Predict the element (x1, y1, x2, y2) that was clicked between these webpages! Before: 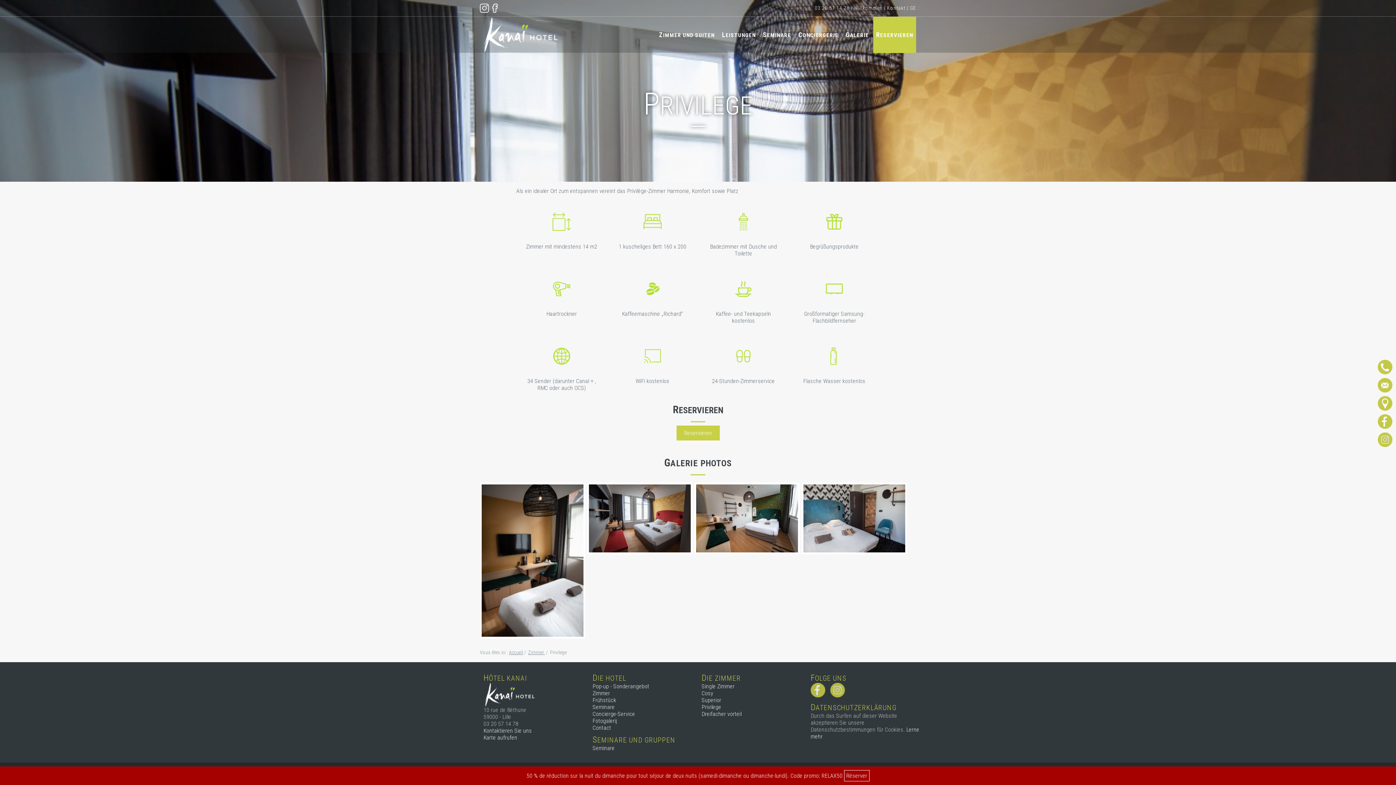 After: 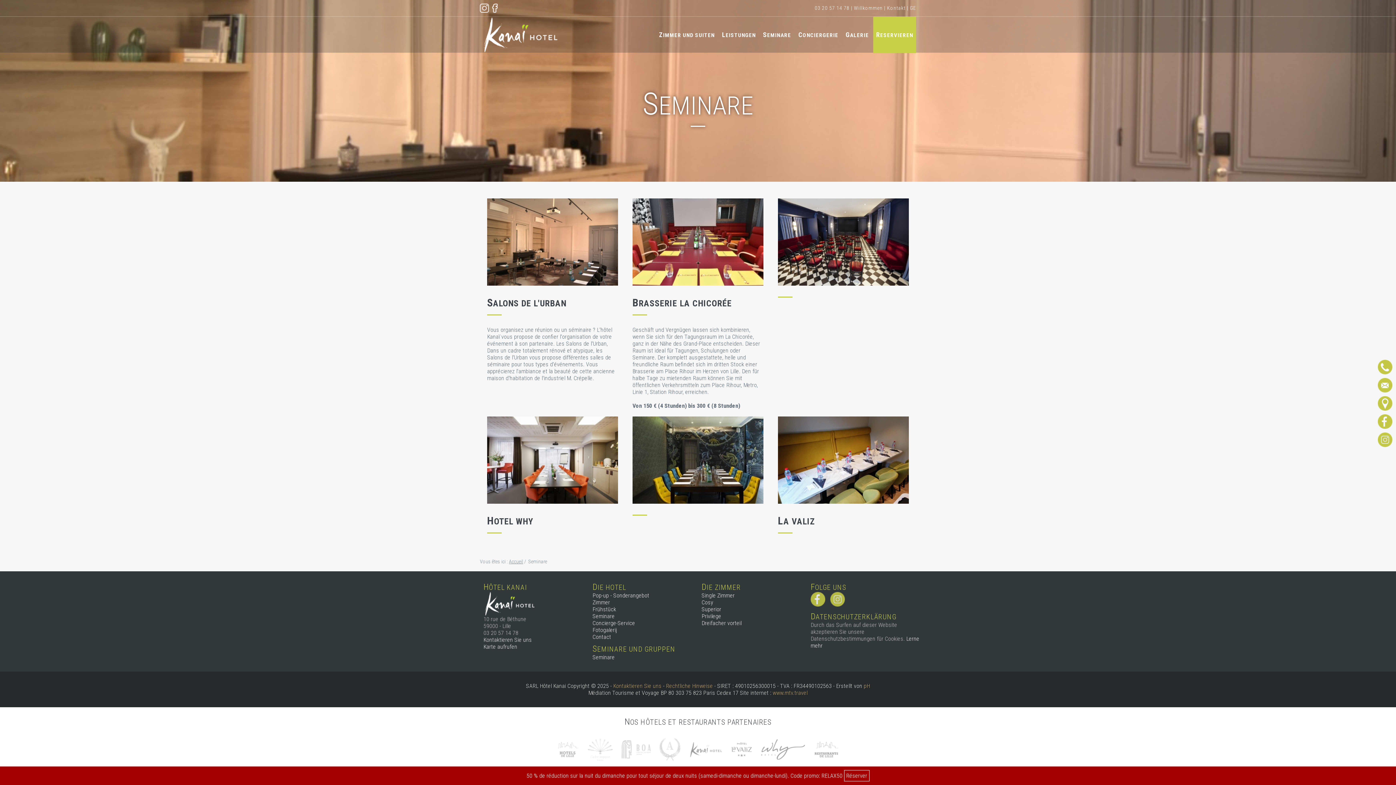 Action: label: Seminare bbox: (592, 745, 614, 752)